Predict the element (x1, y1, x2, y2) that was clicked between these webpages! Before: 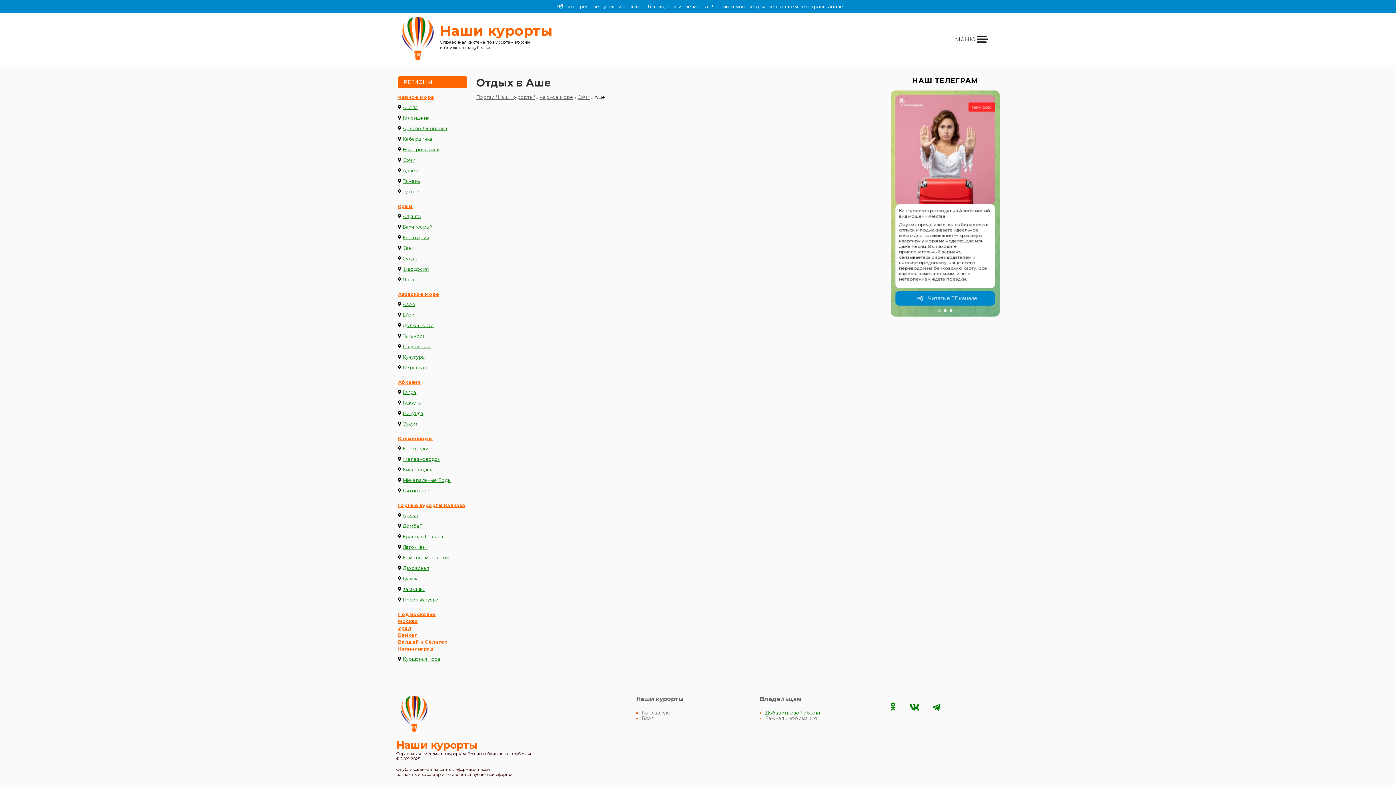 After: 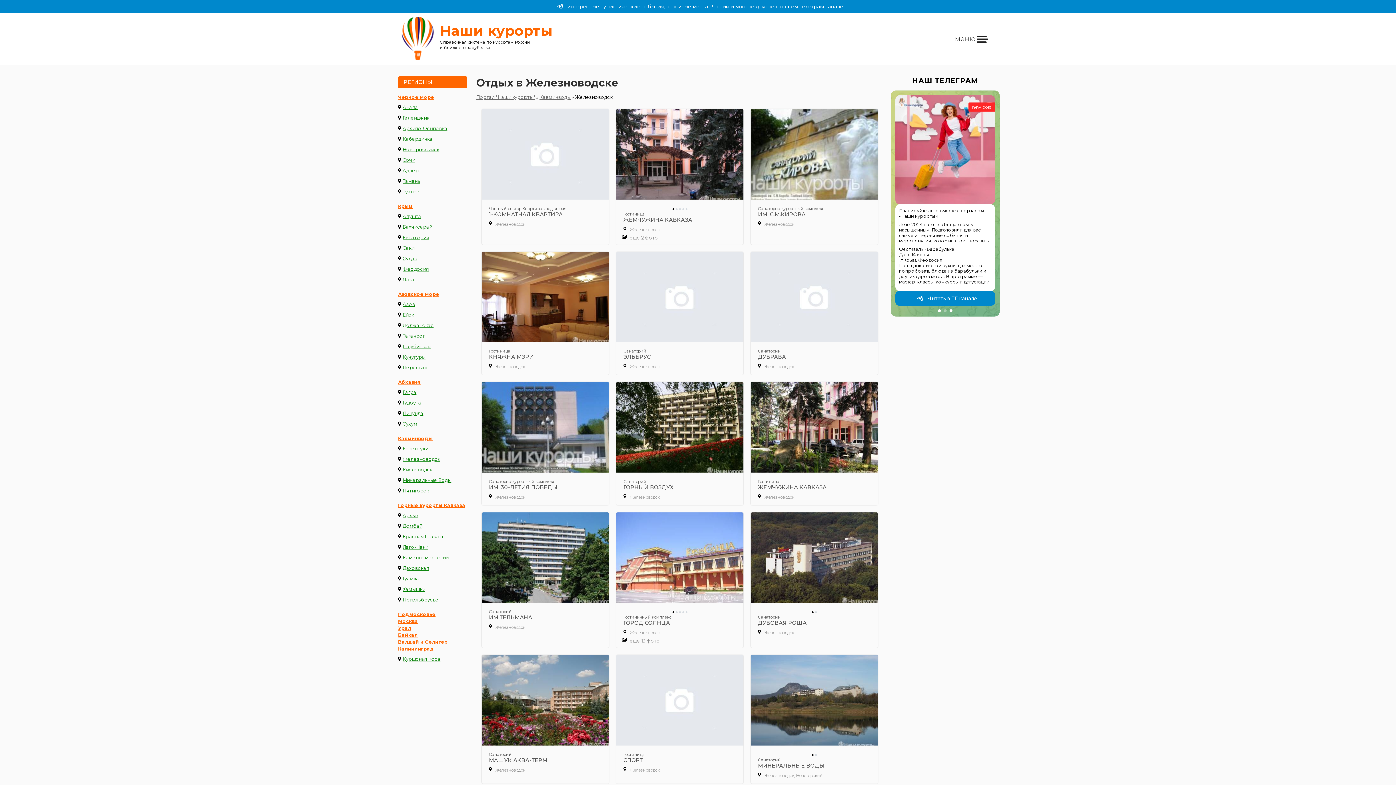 Action: label: Железноводск bbox: (402, 454, 440, 464)